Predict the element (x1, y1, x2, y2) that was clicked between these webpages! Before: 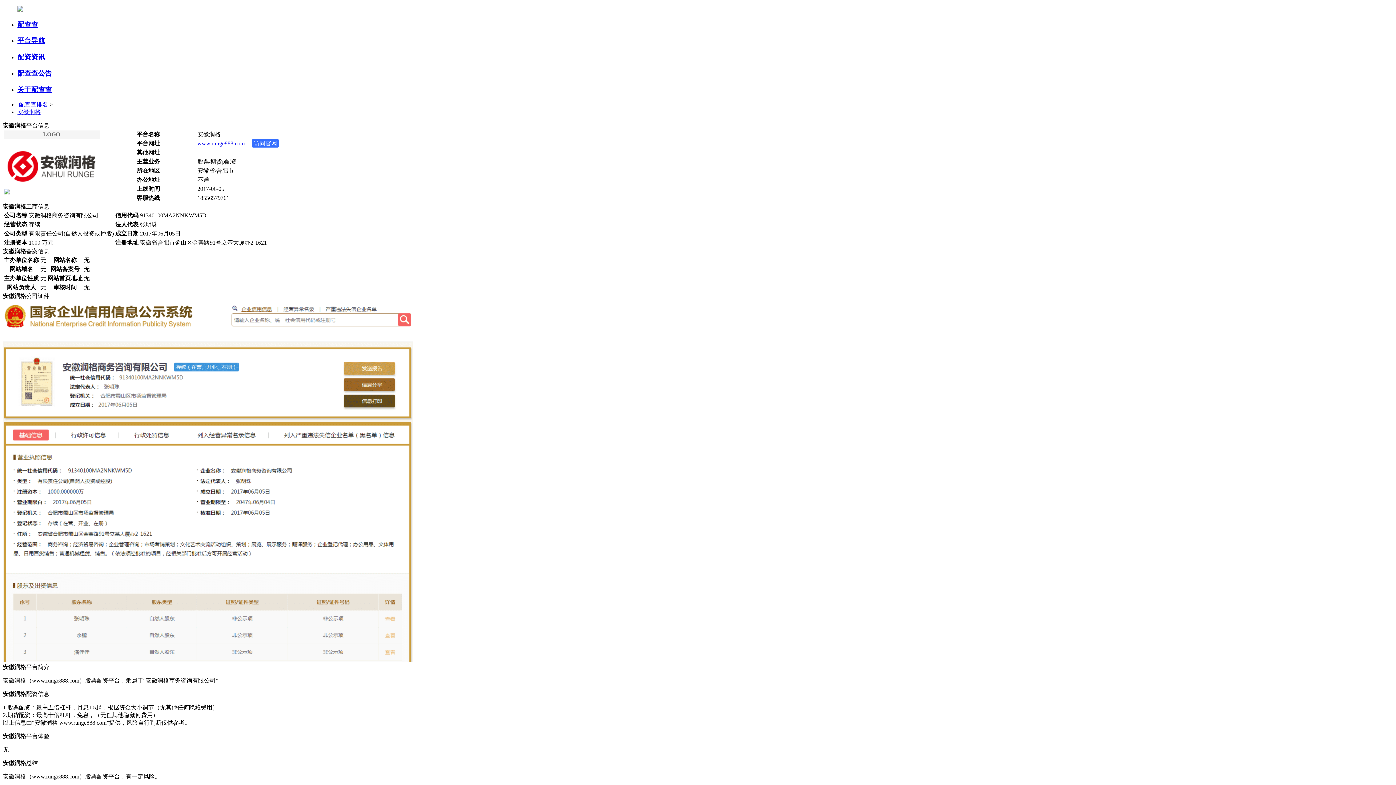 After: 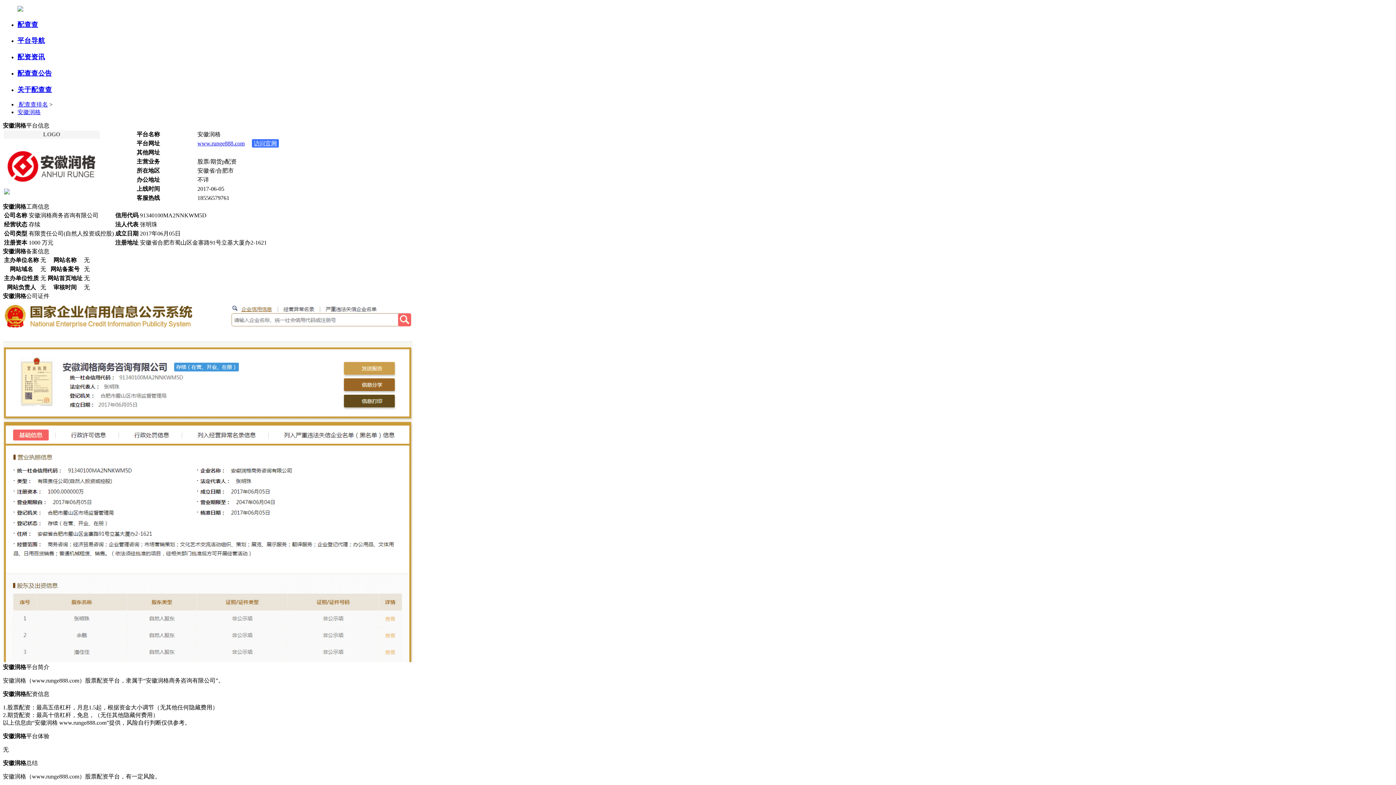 Action: label: www.runge888.com bbox: (197, 140, 244, 146)